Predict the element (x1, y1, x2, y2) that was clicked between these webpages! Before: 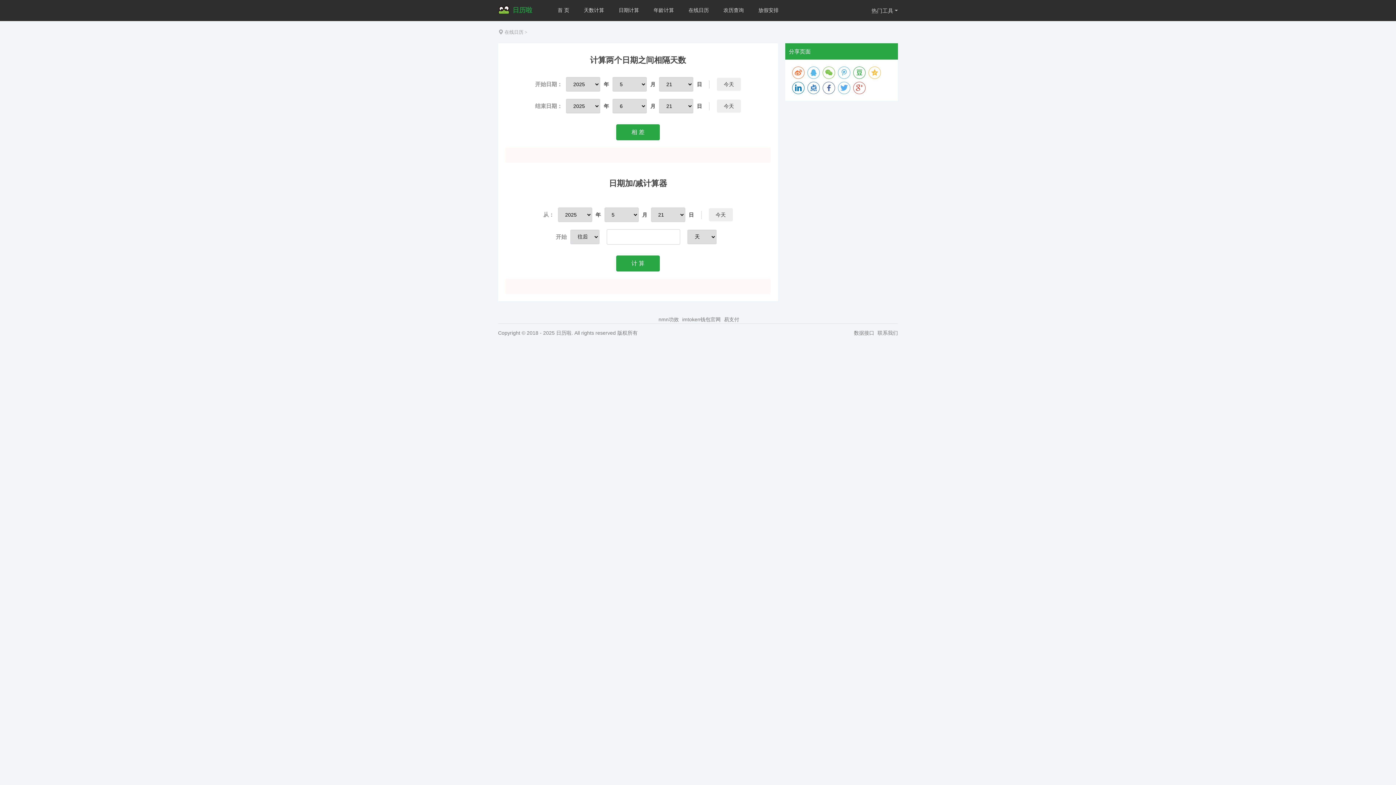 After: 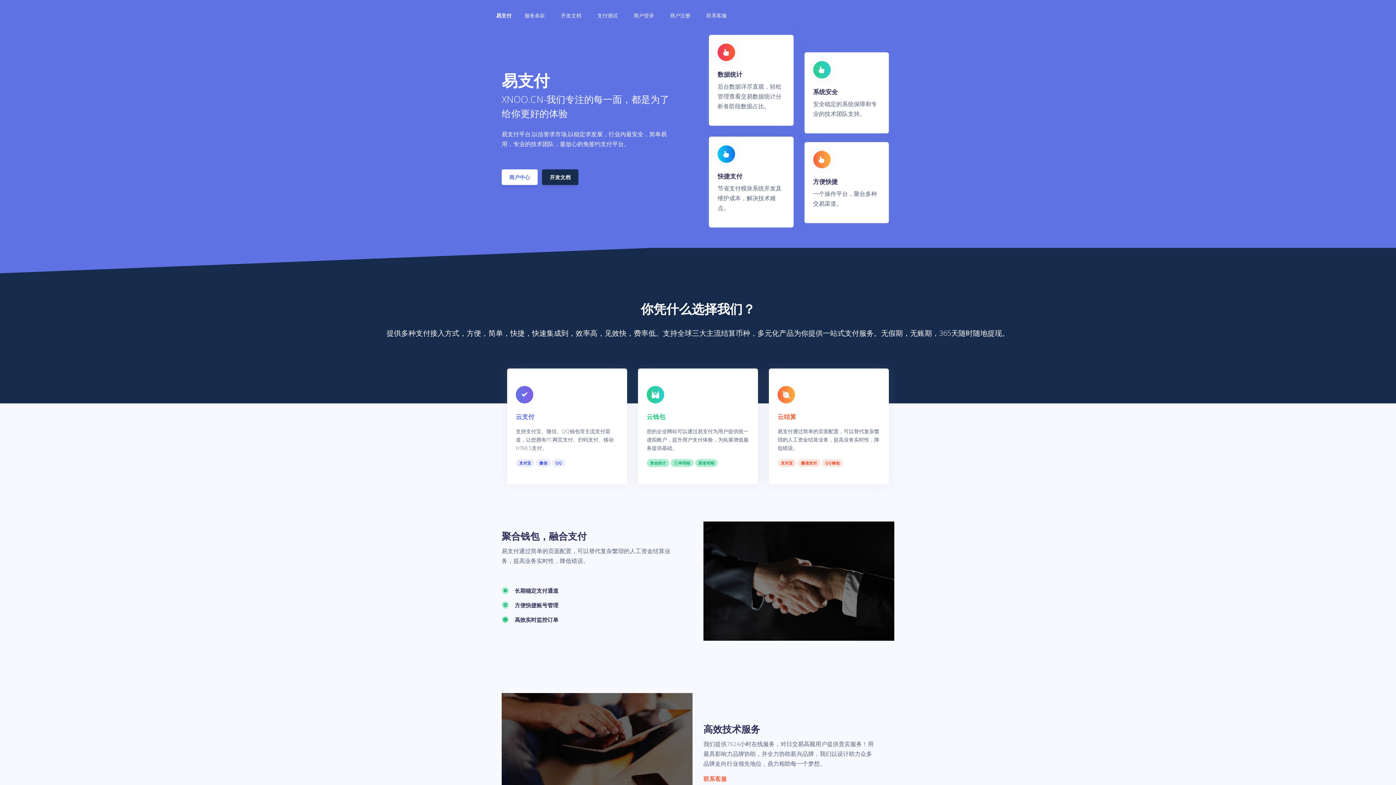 Action: bbox: (722, 316, 739, 322) label: 易支付